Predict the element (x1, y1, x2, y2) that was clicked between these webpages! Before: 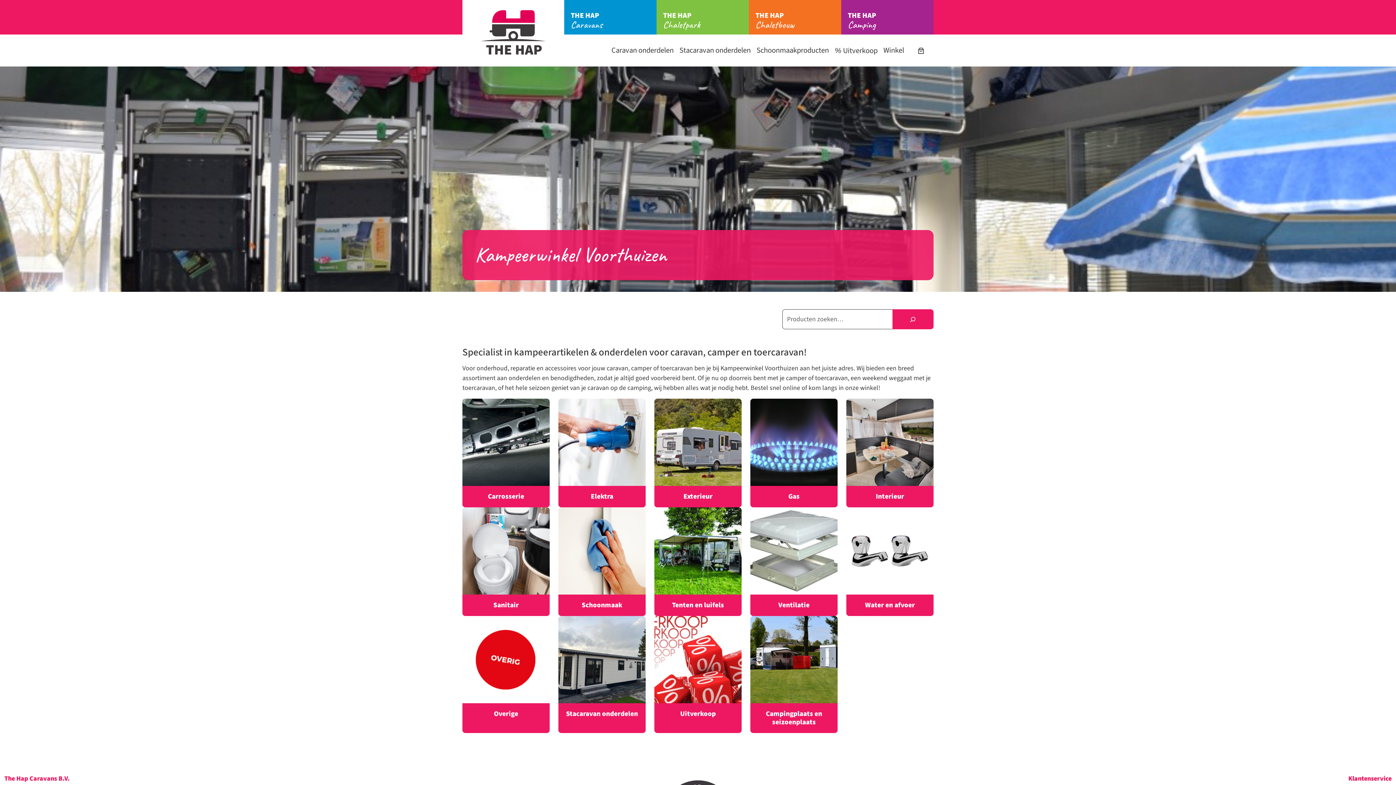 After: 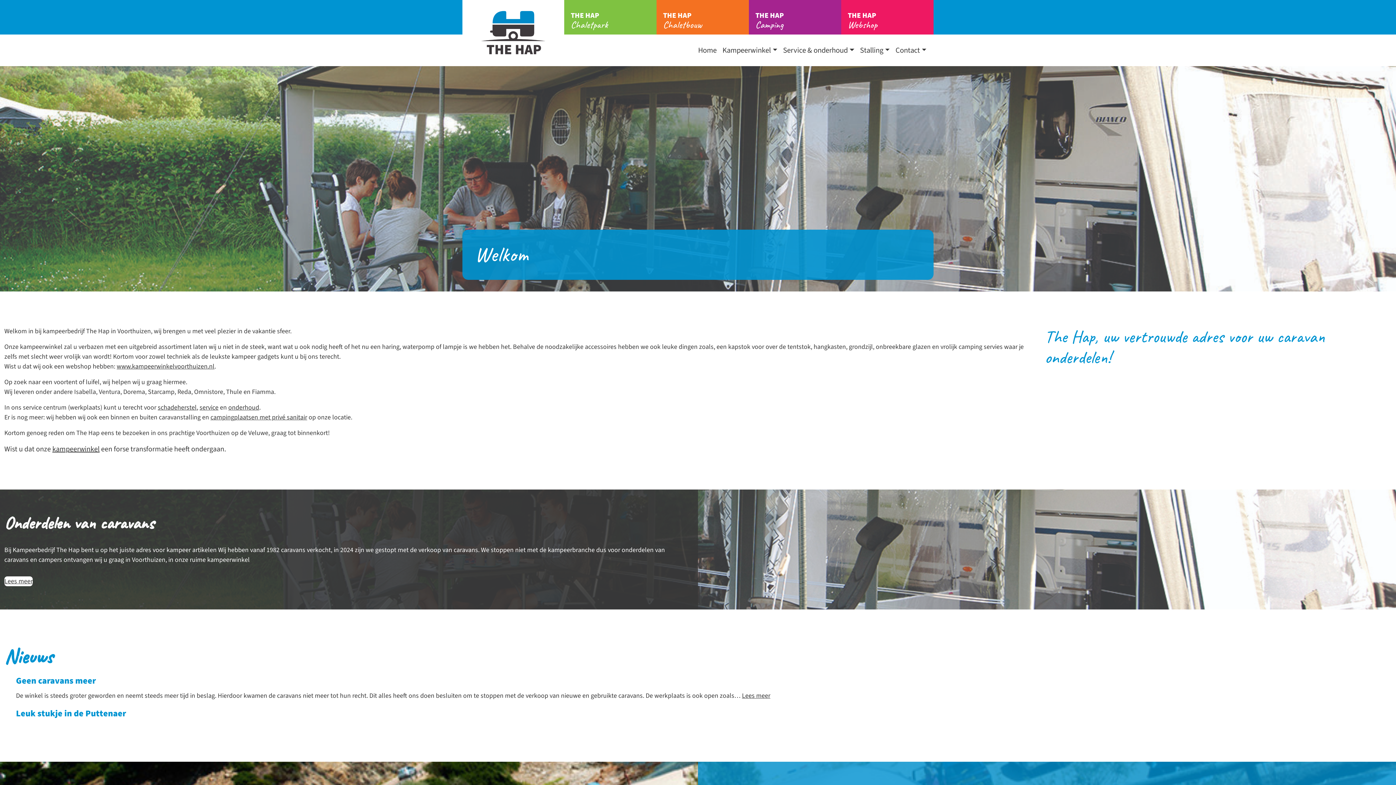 Action: label: THE HAP
Caravans bbox: (564, 0, 602, 30)